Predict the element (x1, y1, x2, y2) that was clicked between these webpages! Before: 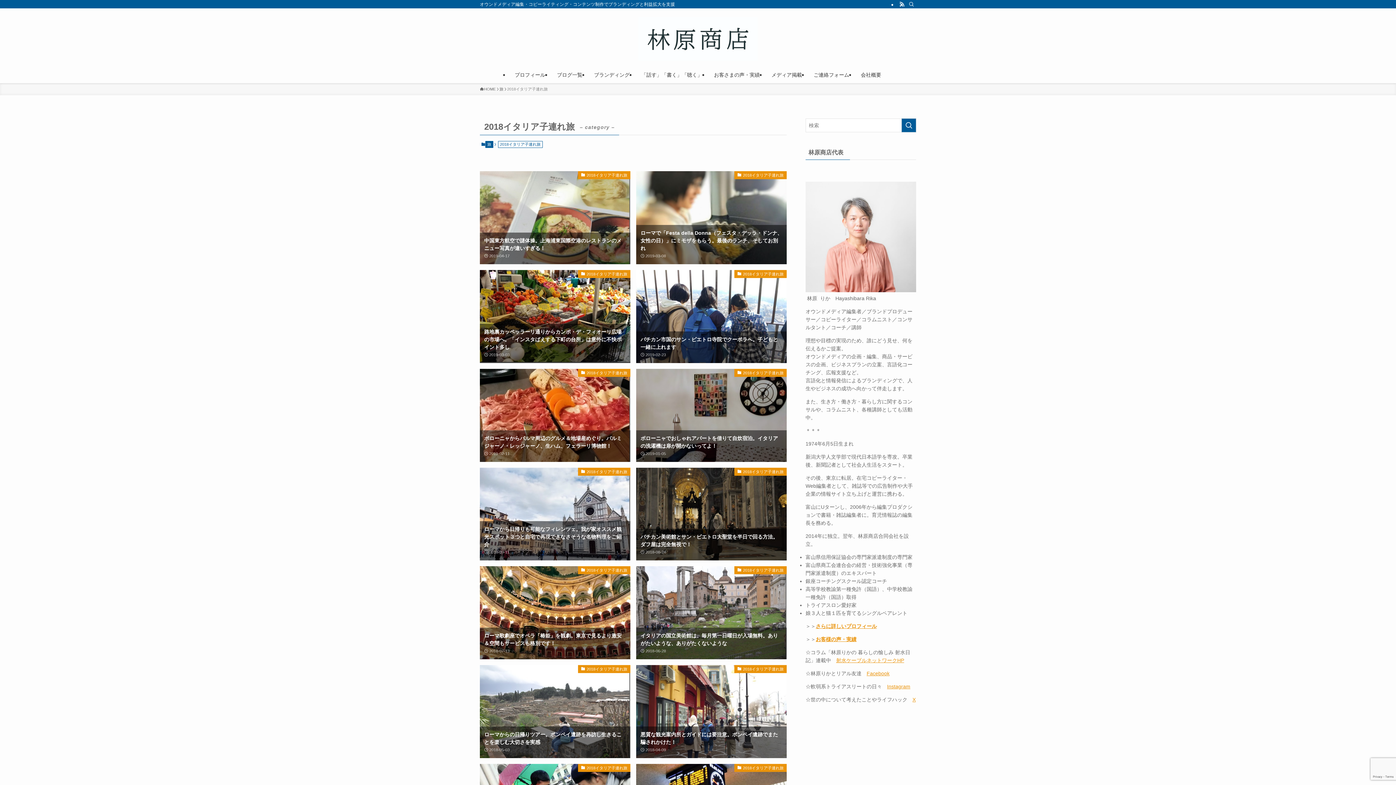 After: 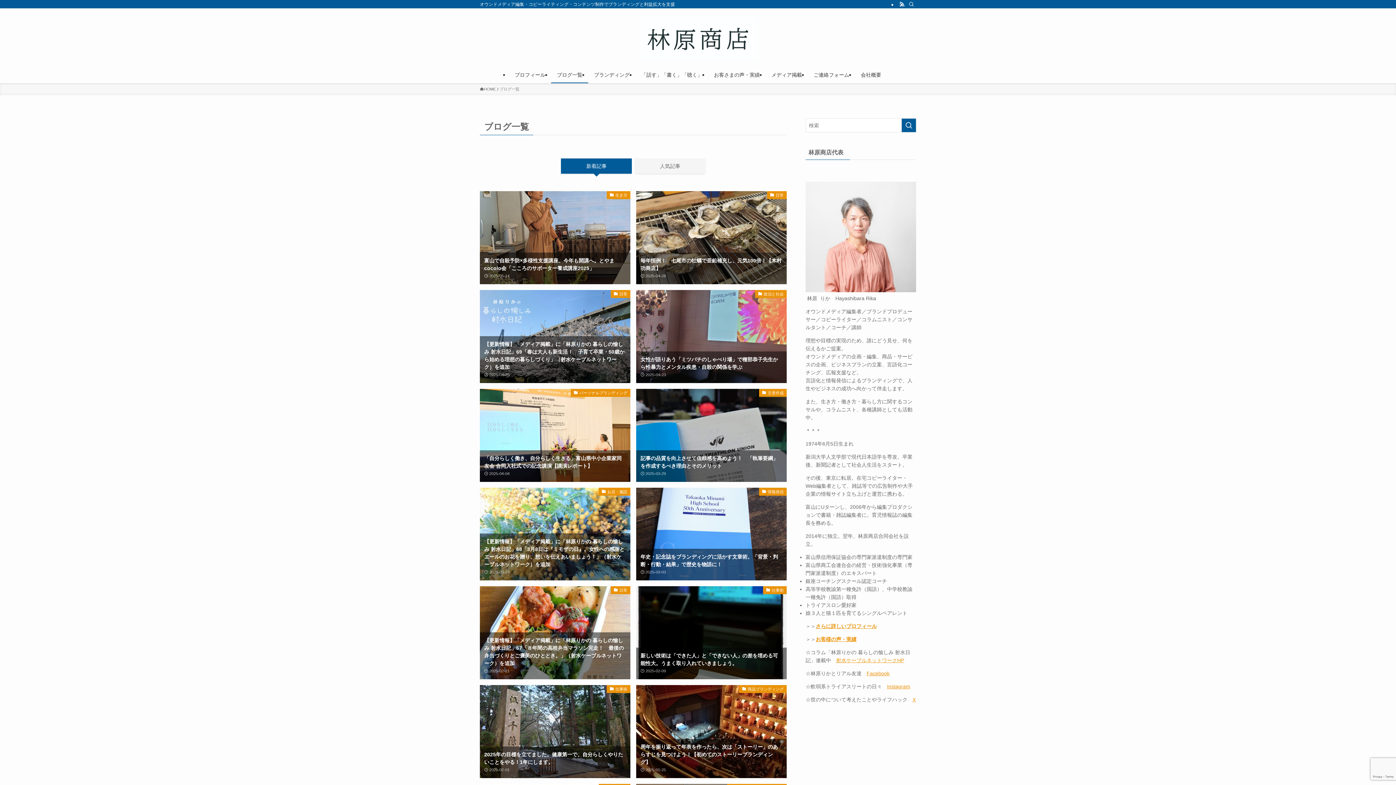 Action: bbox: (551, 66, 588, 83) label: ブログ一覧